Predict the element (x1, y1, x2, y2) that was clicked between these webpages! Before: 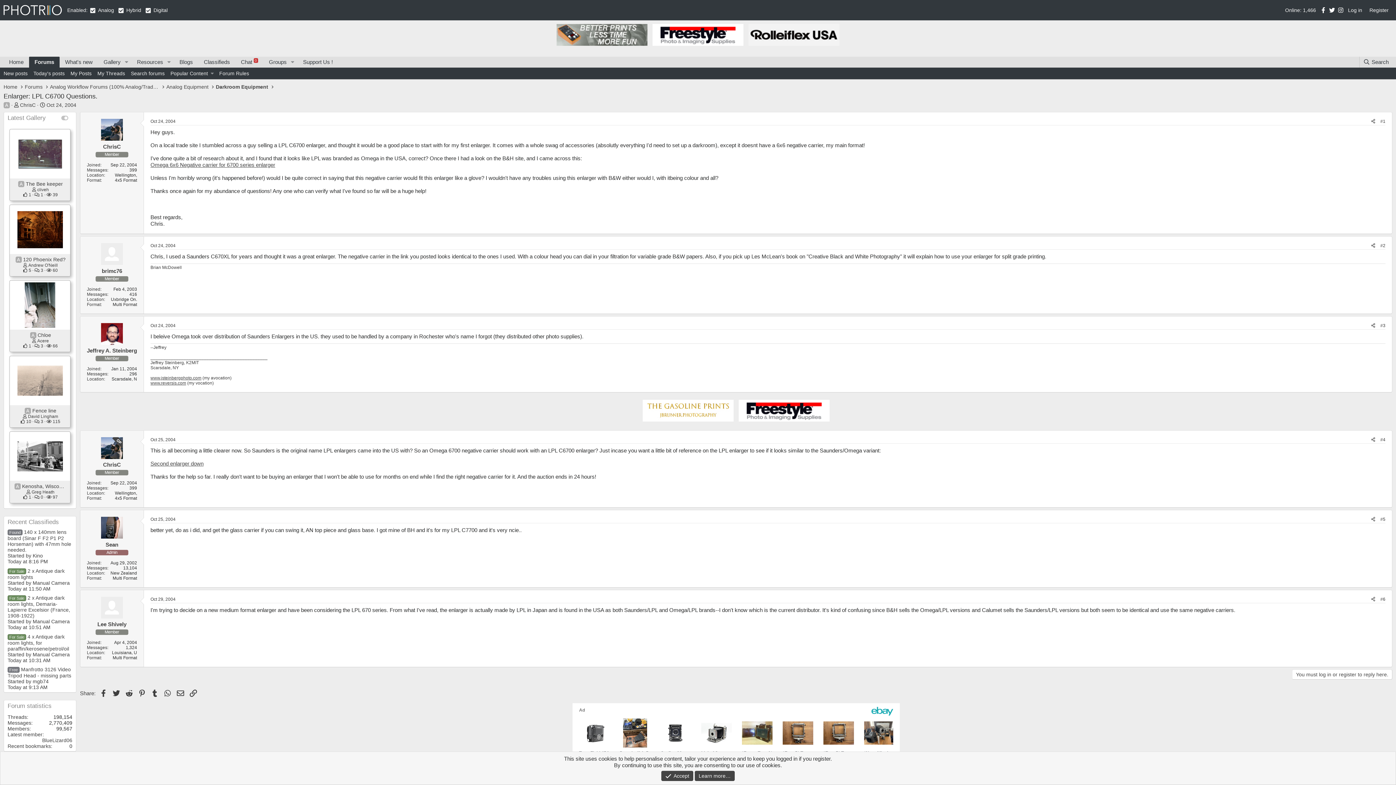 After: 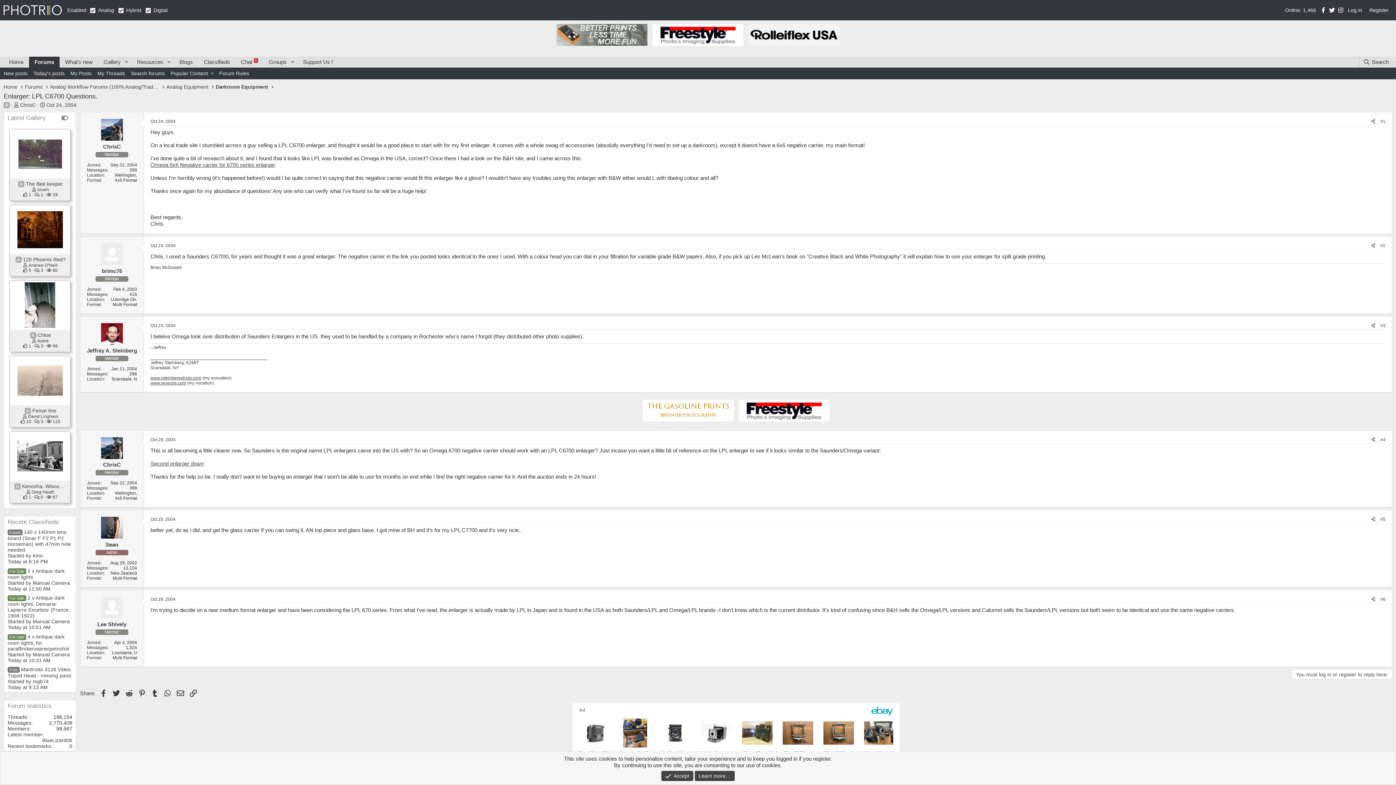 Action: label: Andrew O'Neill bbox: (28, 263, 57, 268)